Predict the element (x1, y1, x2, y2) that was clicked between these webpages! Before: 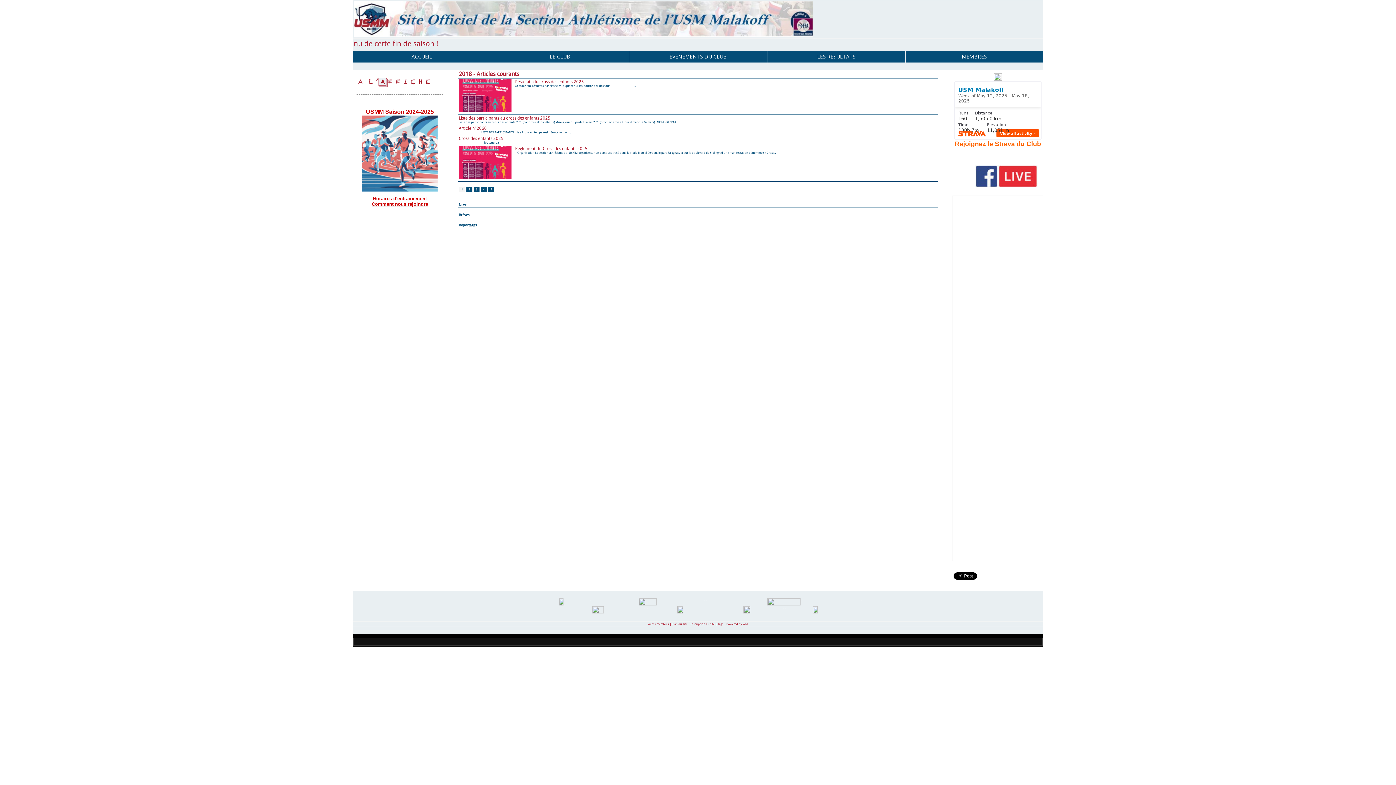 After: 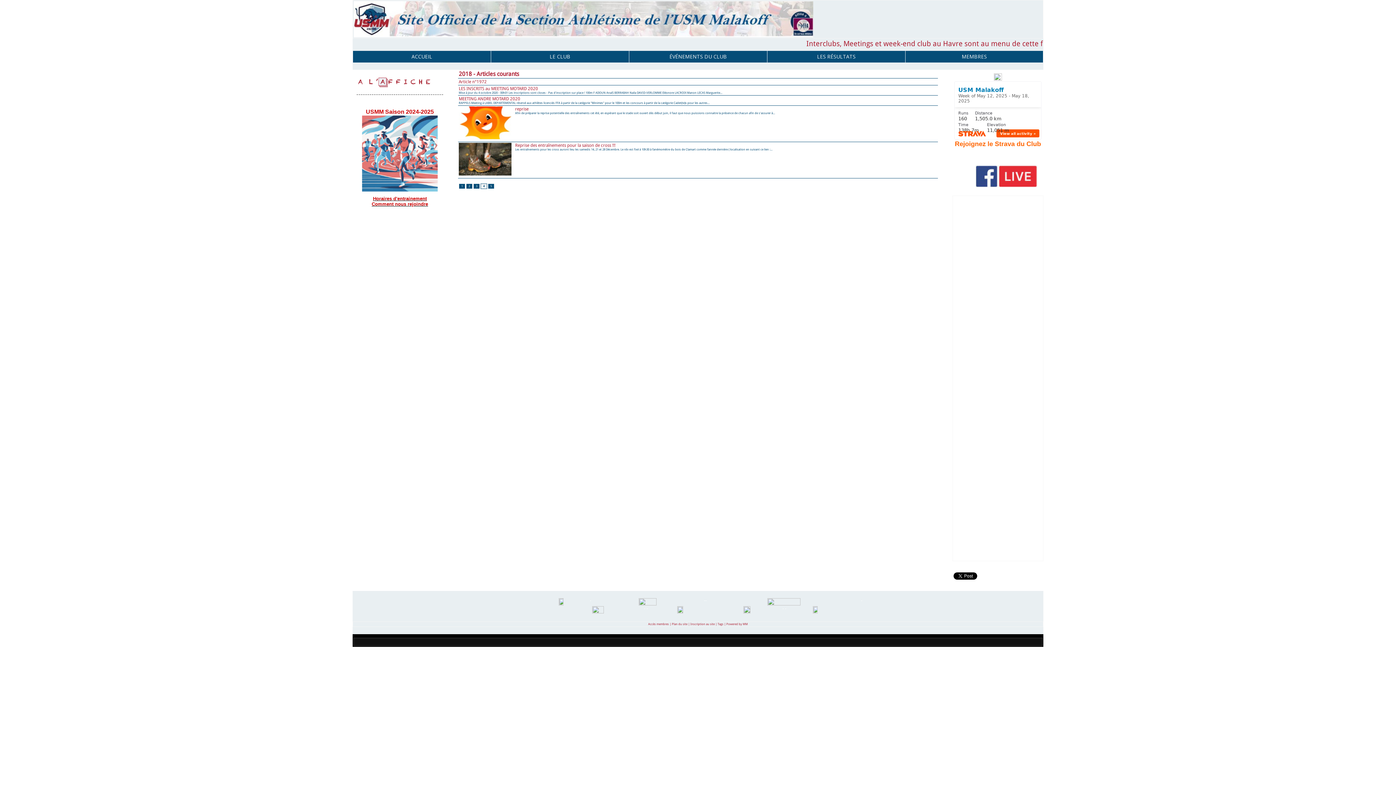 Action: bbox: (480, 186, 487, 192) label: 4